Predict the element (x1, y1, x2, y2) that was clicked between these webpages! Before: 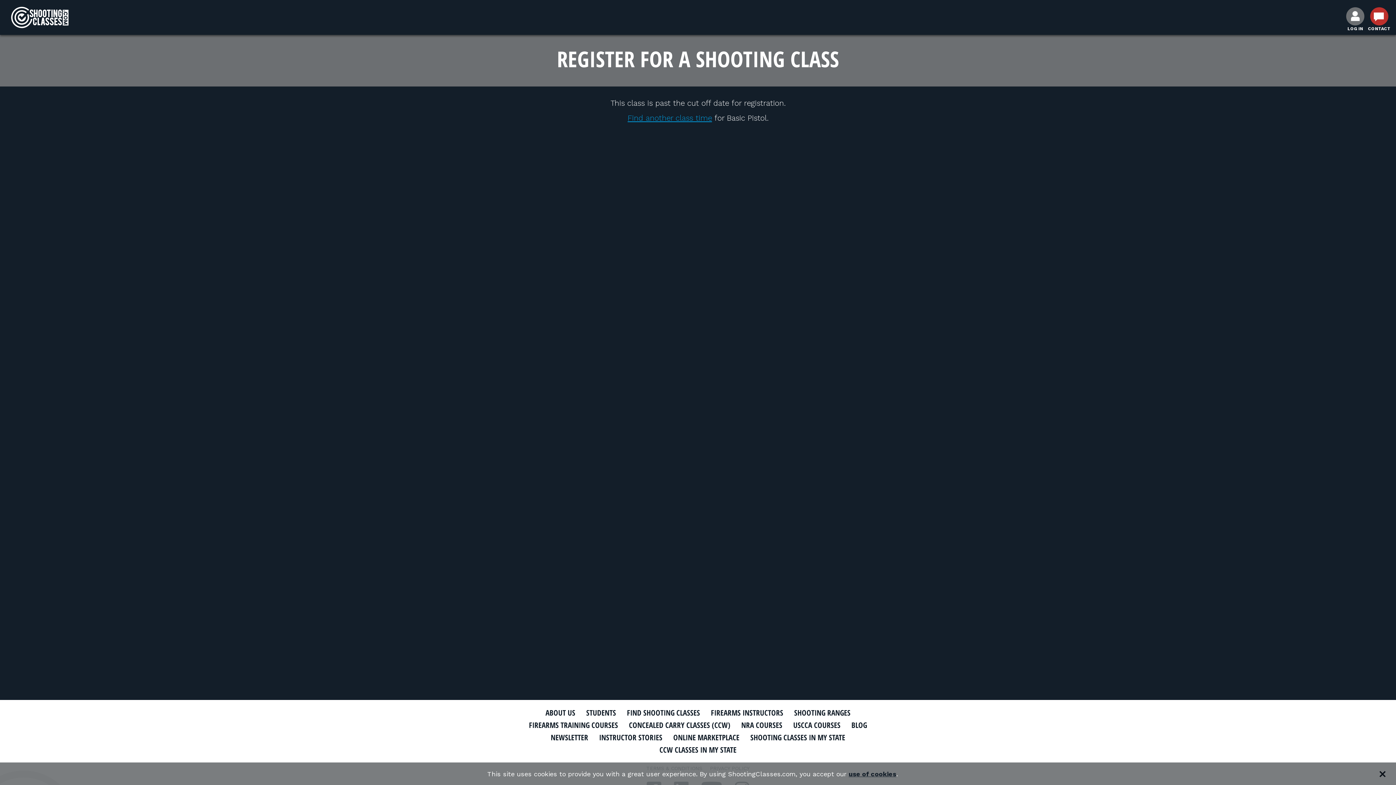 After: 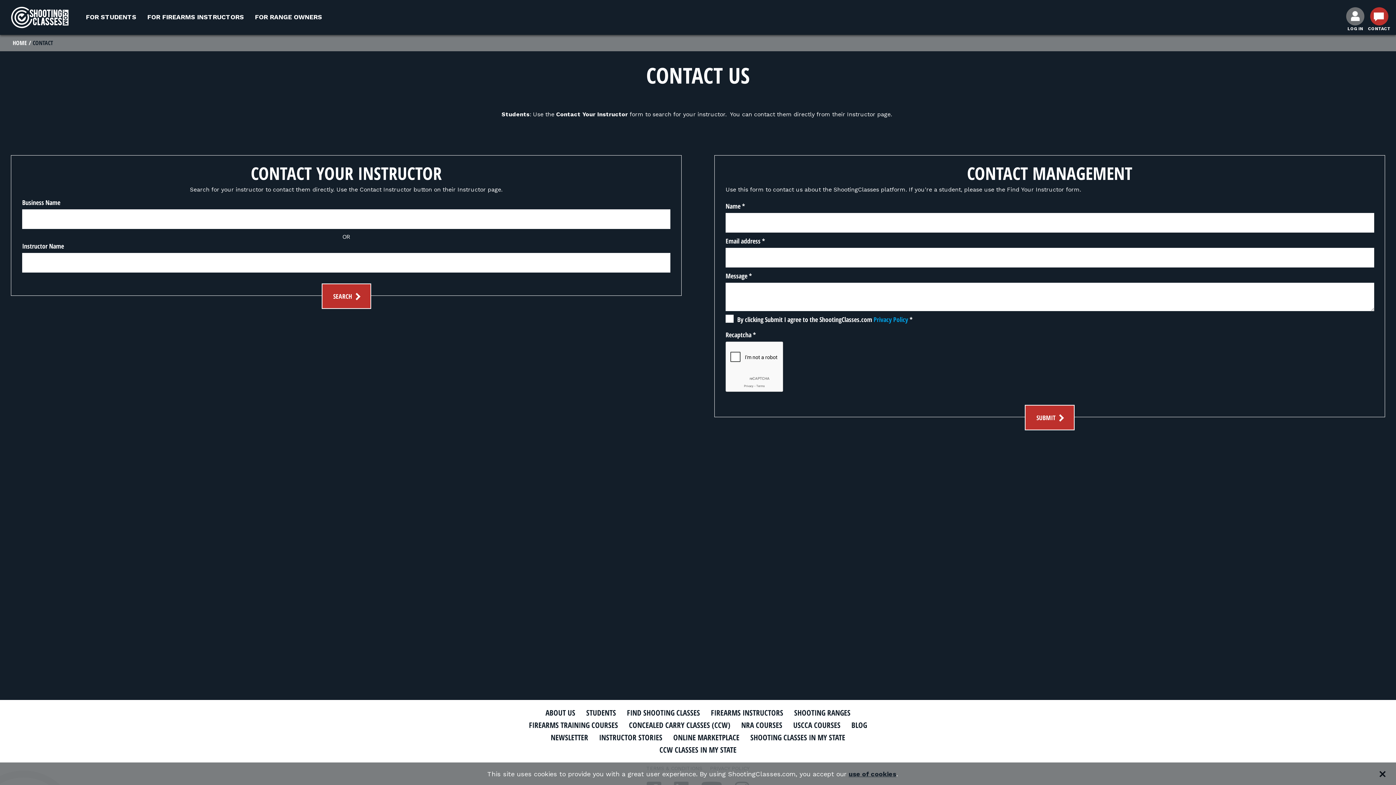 Action: label: CONTACT bbox: (1368, 7, 1390, 33)